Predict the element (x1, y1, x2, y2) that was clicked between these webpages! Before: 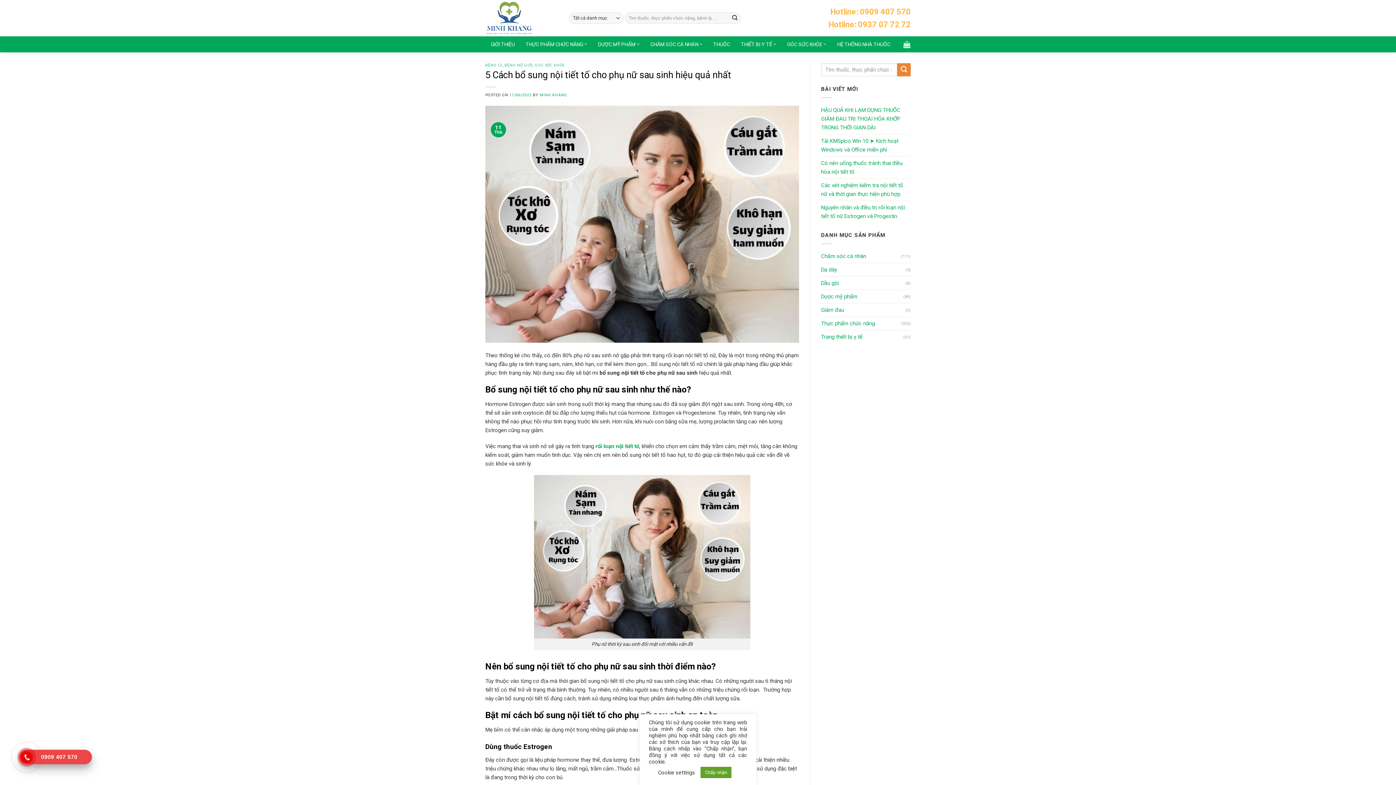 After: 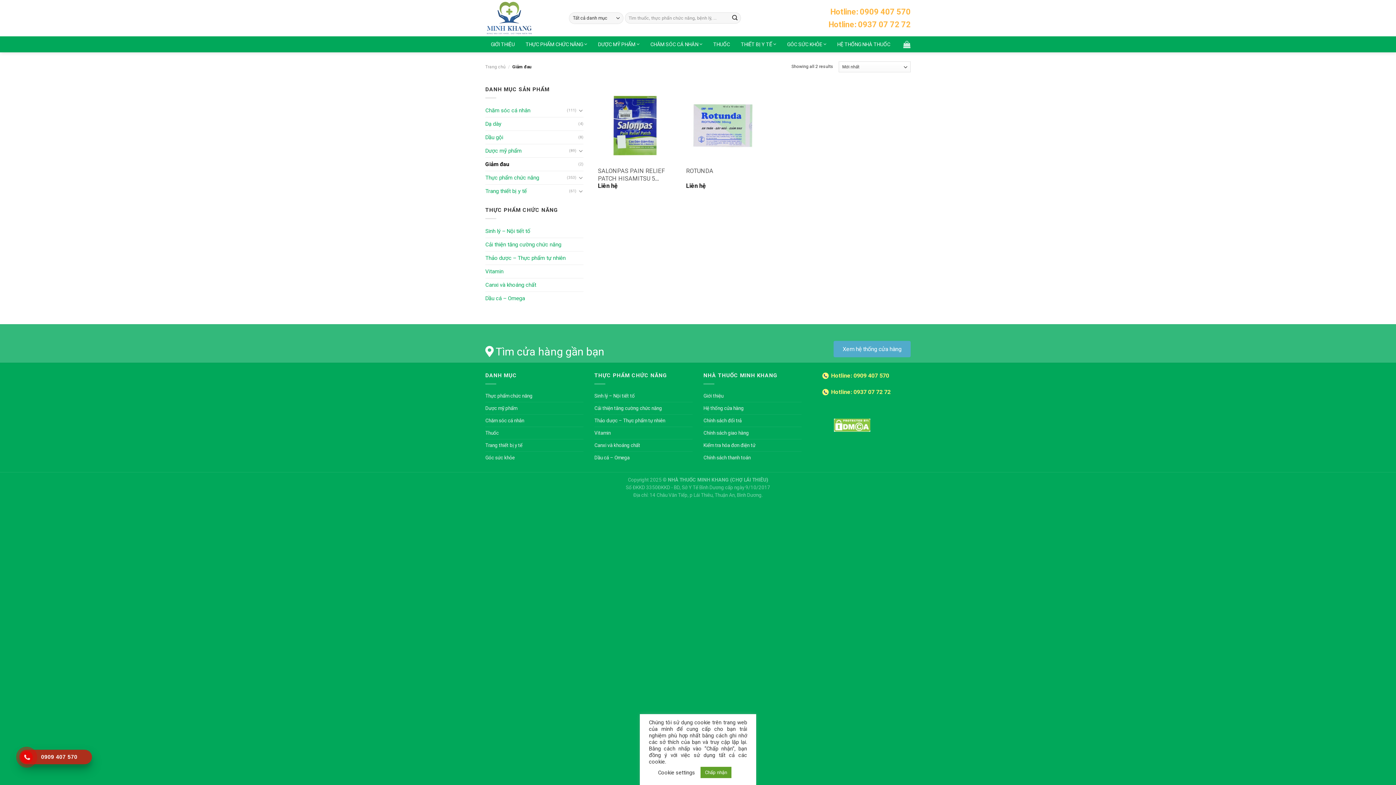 Action: bbox: (821, 303, 905, 316) label: Giảm đau